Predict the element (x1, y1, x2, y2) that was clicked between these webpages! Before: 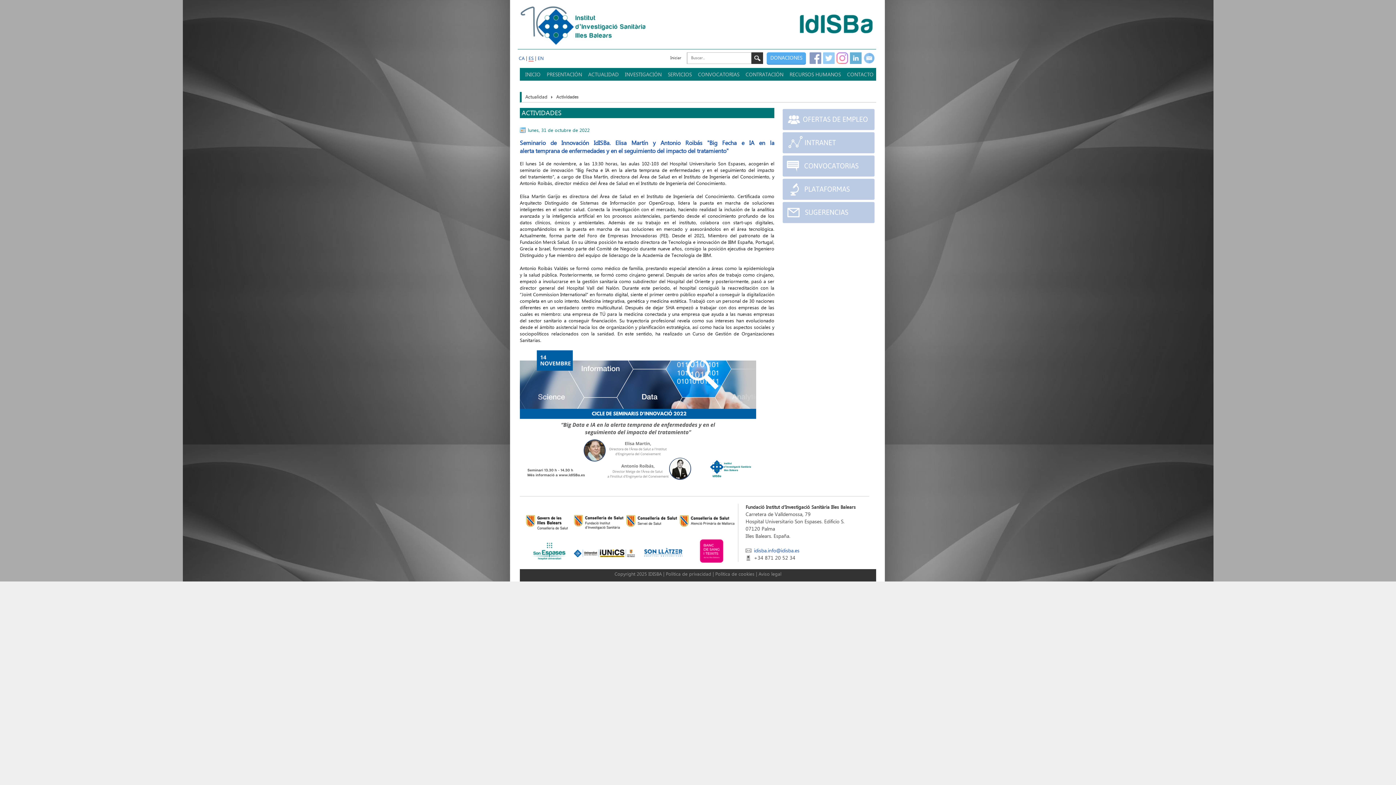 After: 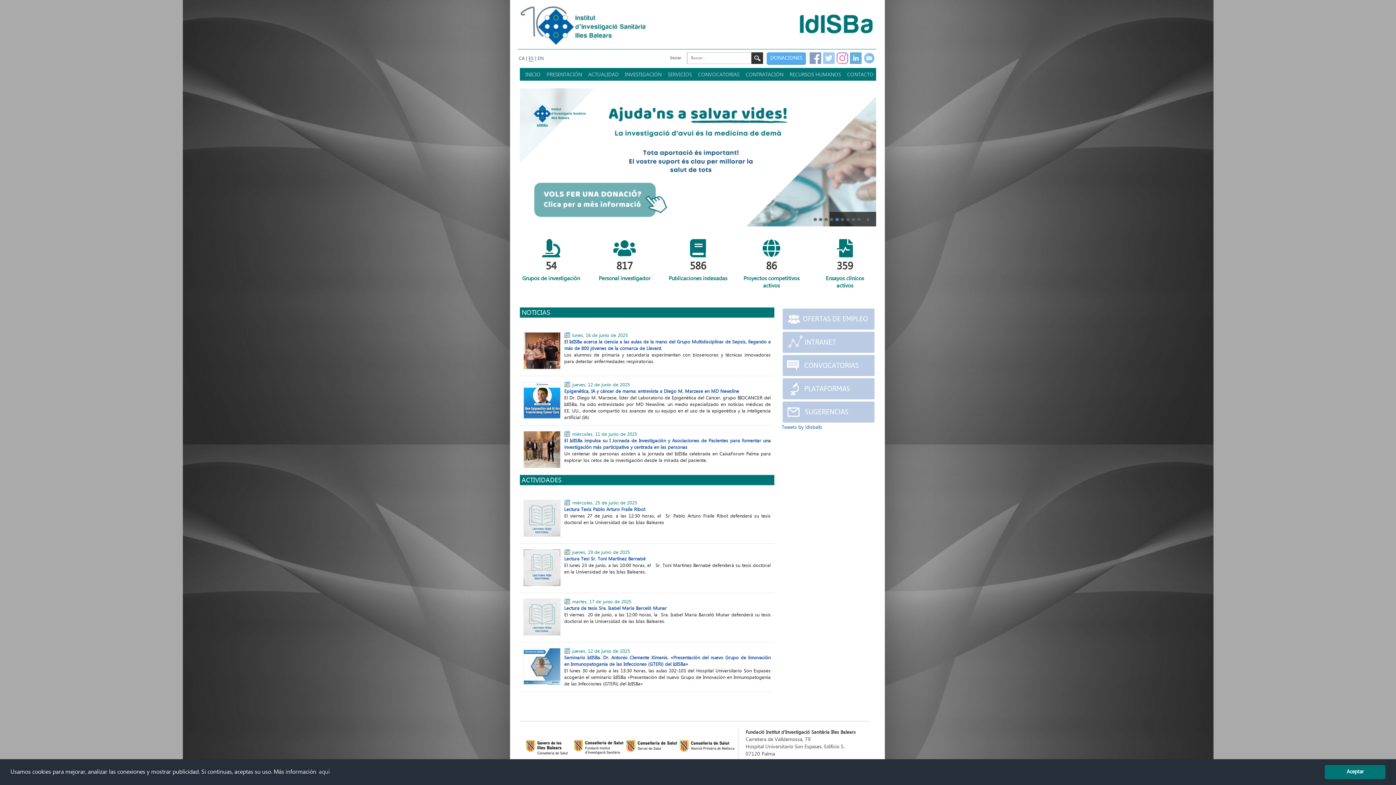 Action: label: INICIO bbox: (520, 69, 540, 80)